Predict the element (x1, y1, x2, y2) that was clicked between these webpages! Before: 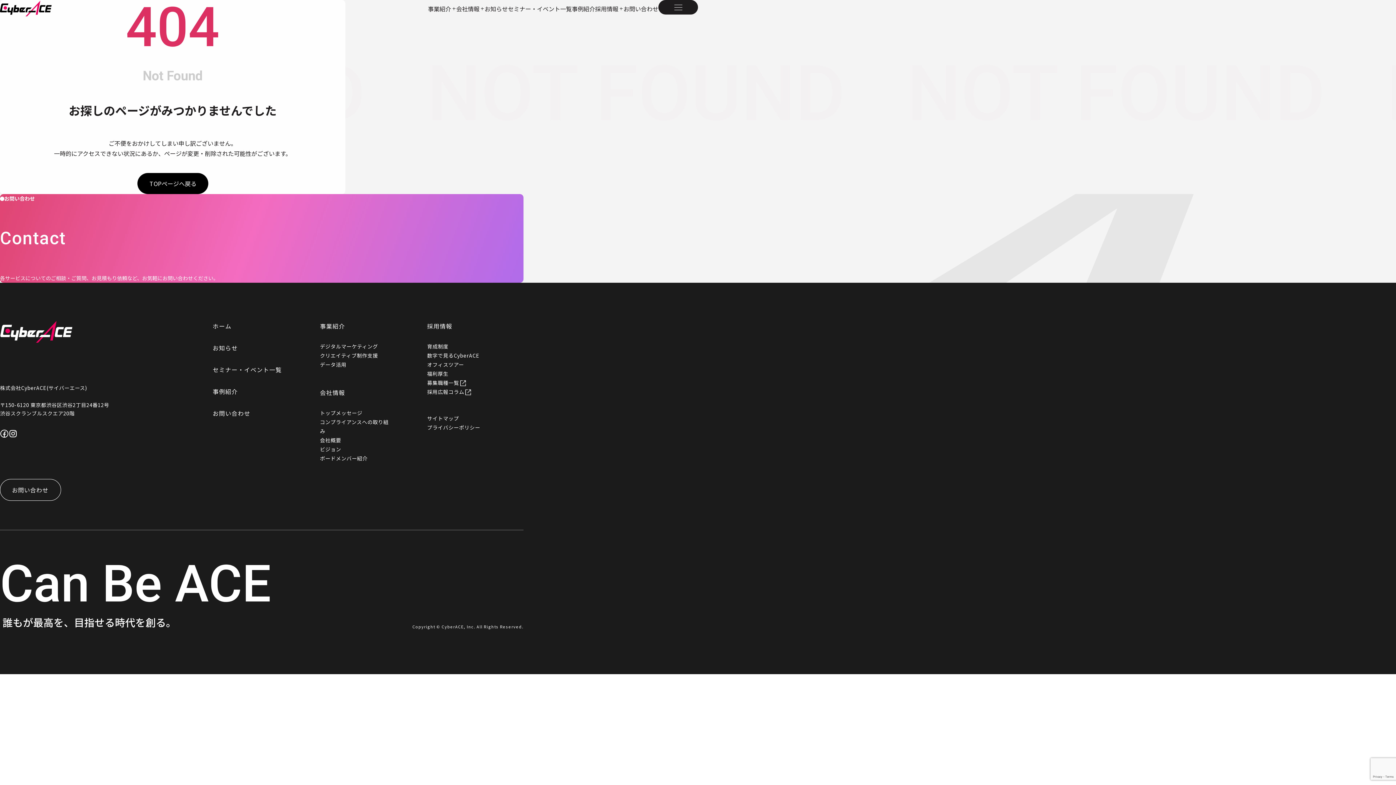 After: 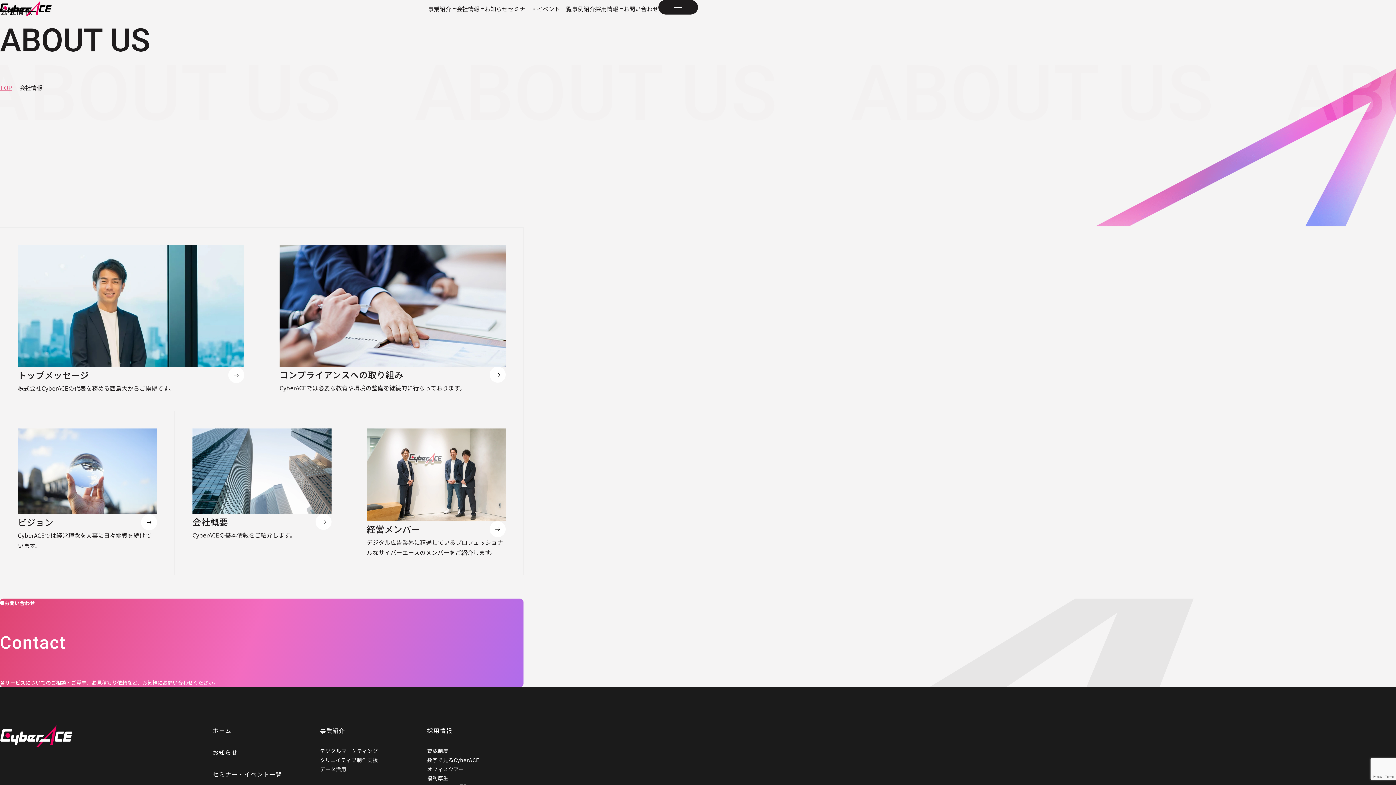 Action: bbox: (320, 387, 392, 397) label: 会社情報